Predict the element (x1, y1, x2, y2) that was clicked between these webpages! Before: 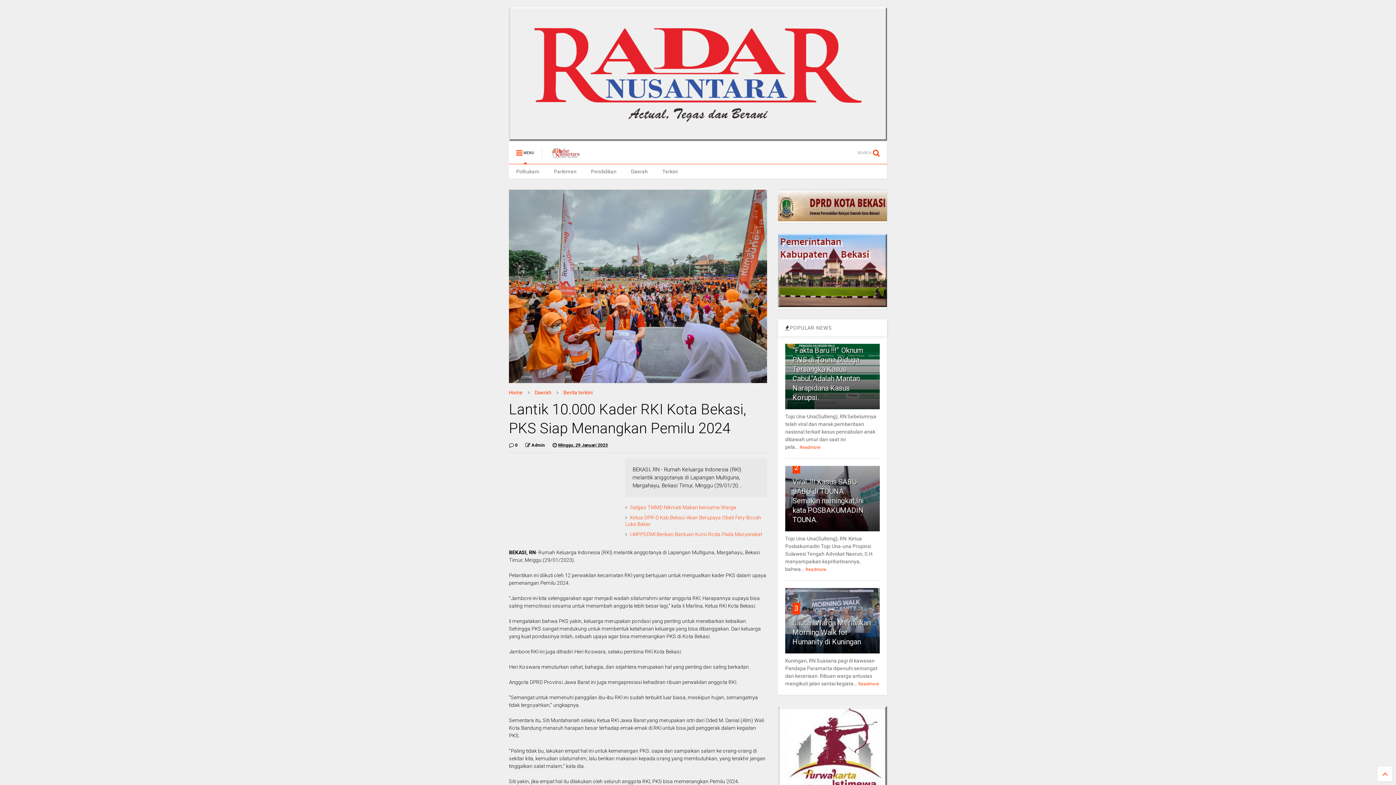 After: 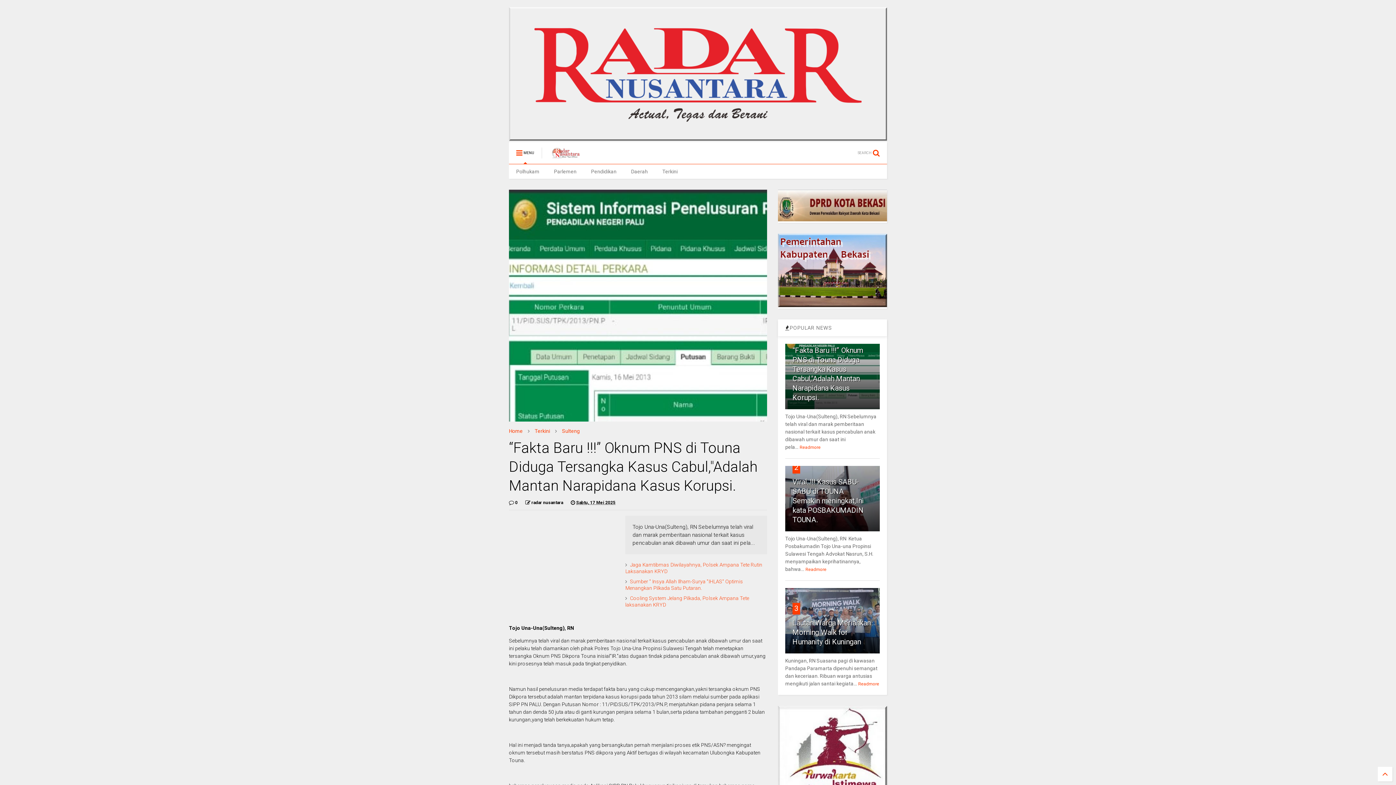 Action: bbox: (799, 444, 820, 450) label: Readmore